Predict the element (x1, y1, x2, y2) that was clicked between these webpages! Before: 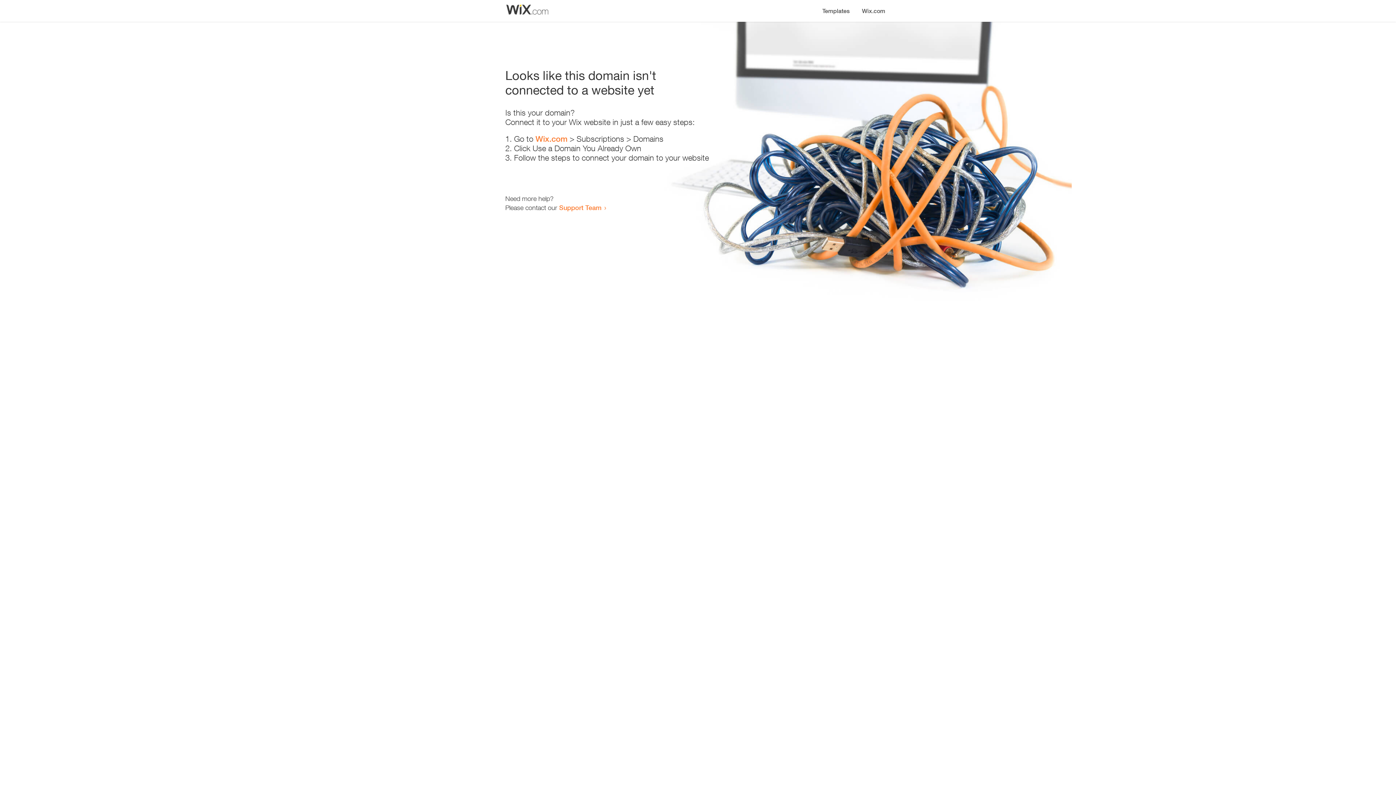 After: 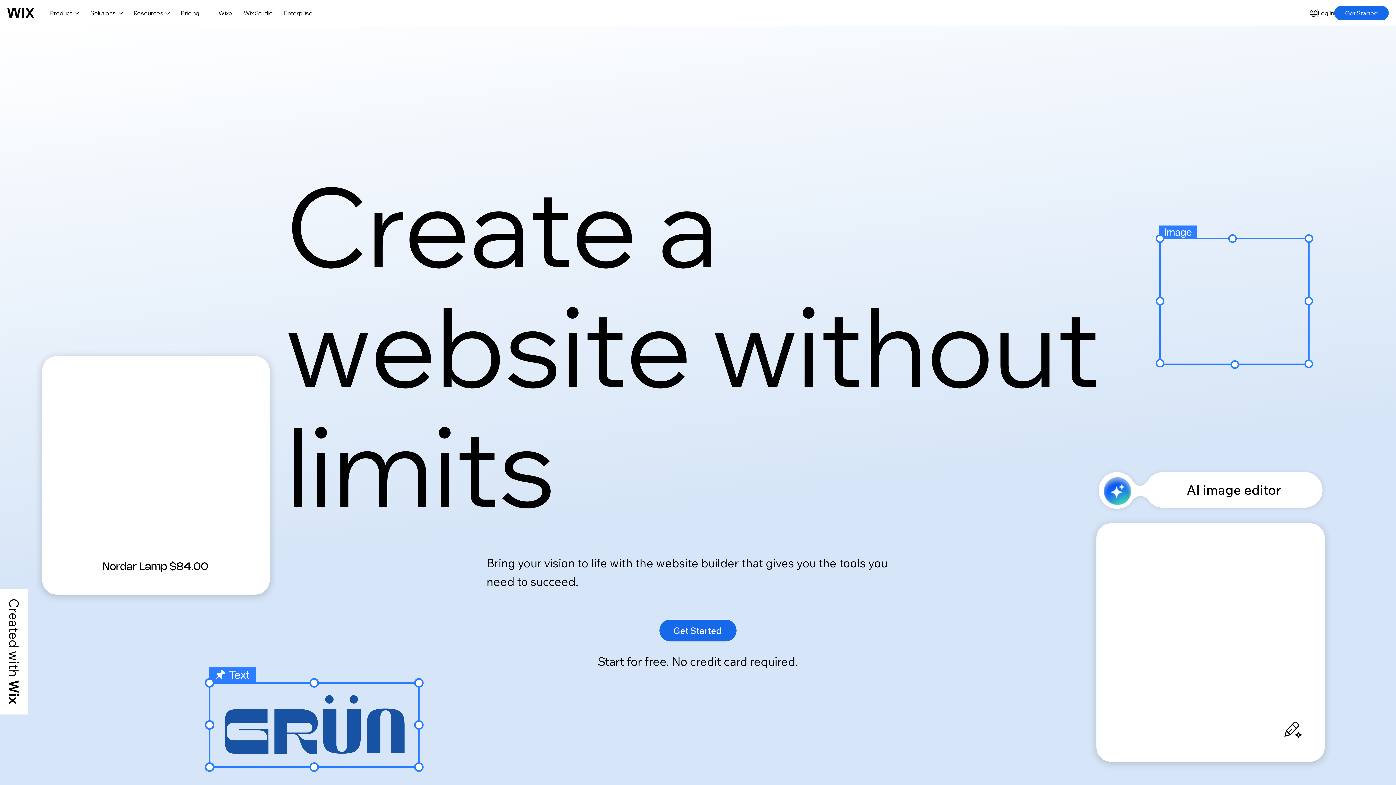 Action: bbox: (535, 134, 567, 143) label: Wix.com